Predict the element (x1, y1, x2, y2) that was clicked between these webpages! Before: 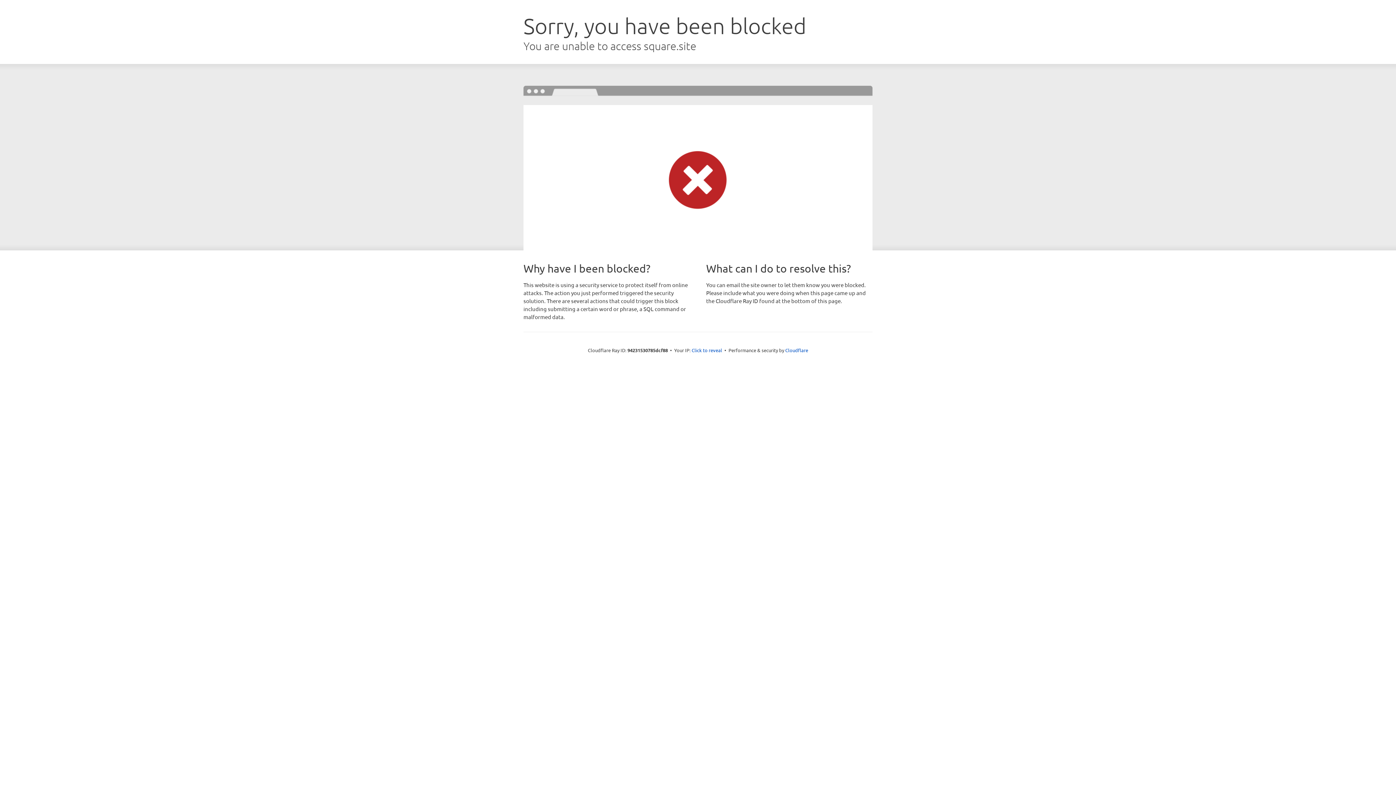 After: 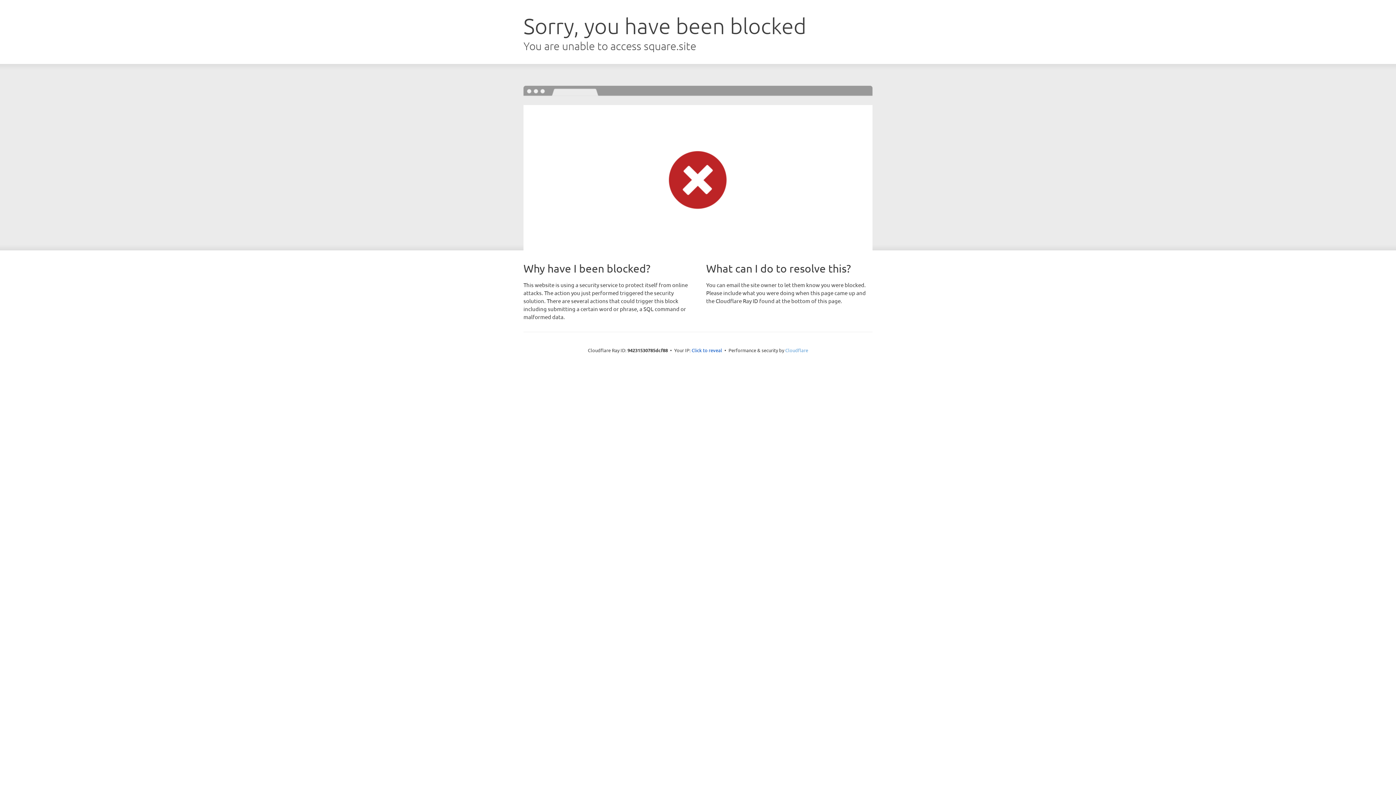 Action: label: Cloudflare bbox: (785, 347, 808, 353)